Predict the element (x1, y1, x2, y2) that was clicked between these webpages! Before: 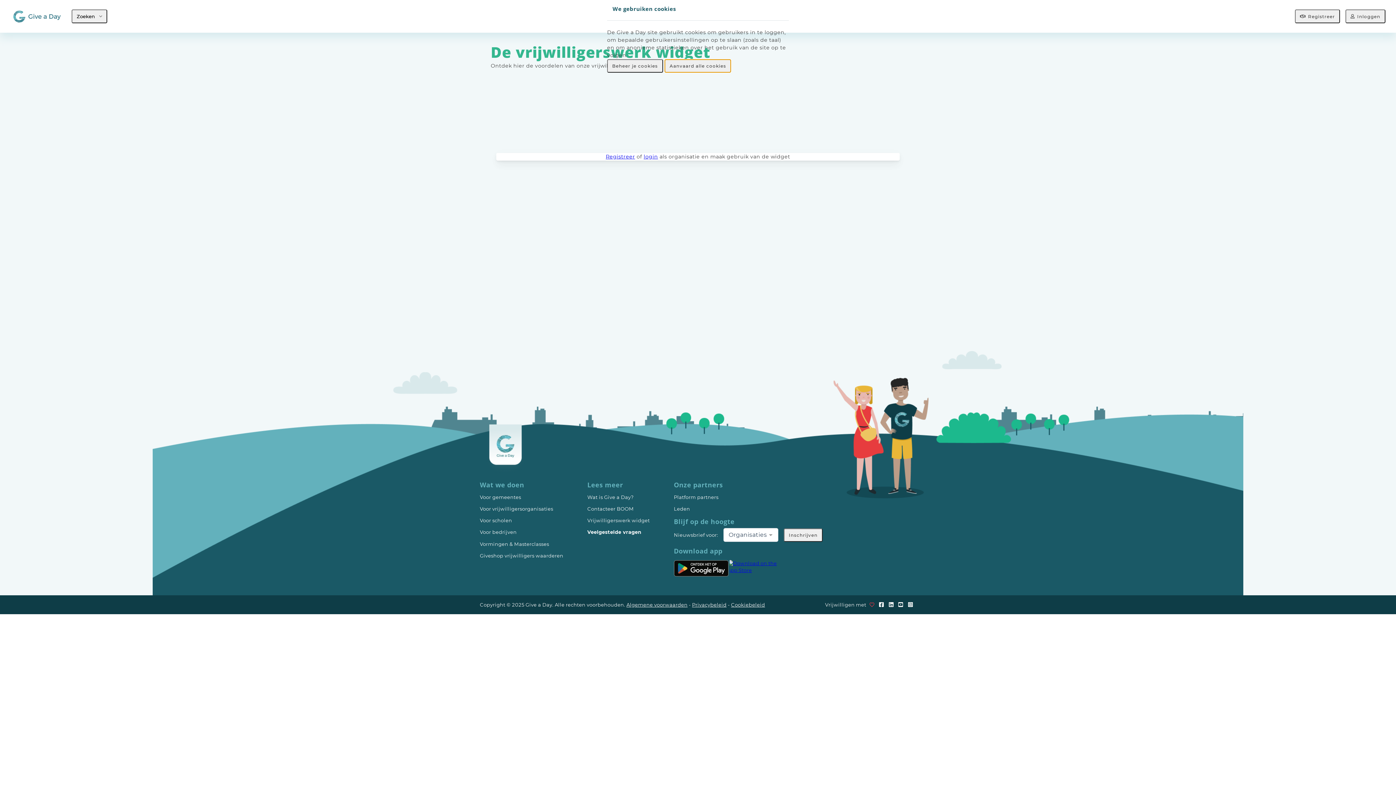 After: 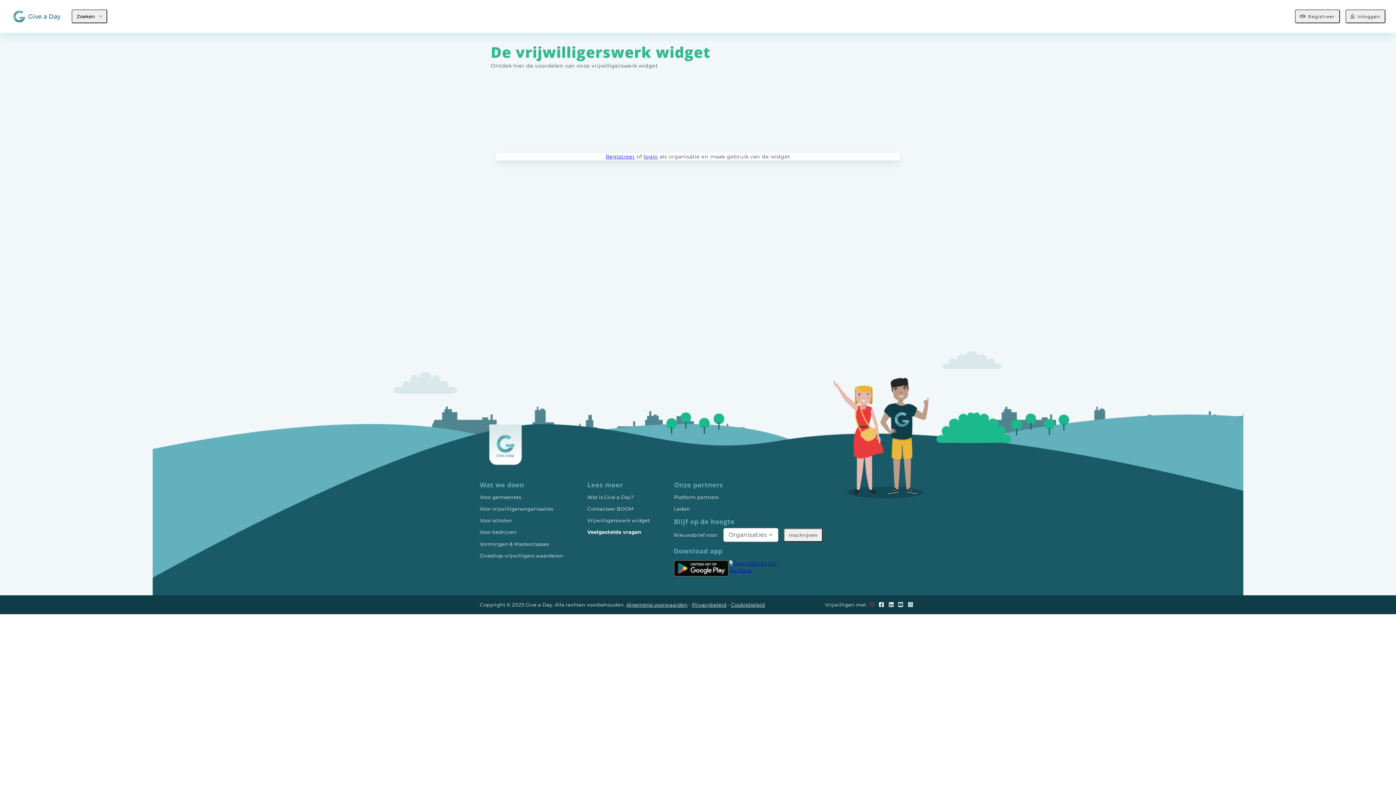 Action: bbox: (664, 59, 731, 72) label: Aanvaard alle cookies